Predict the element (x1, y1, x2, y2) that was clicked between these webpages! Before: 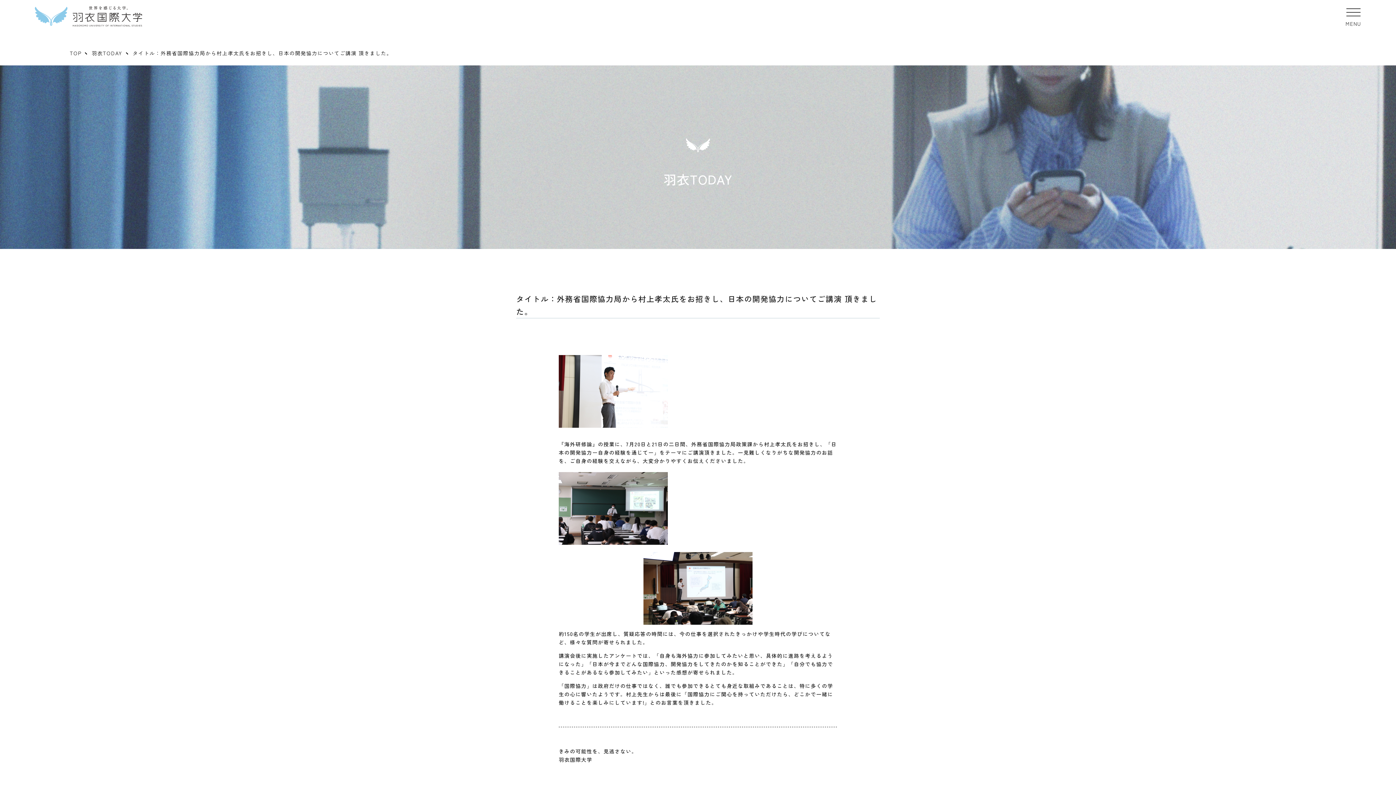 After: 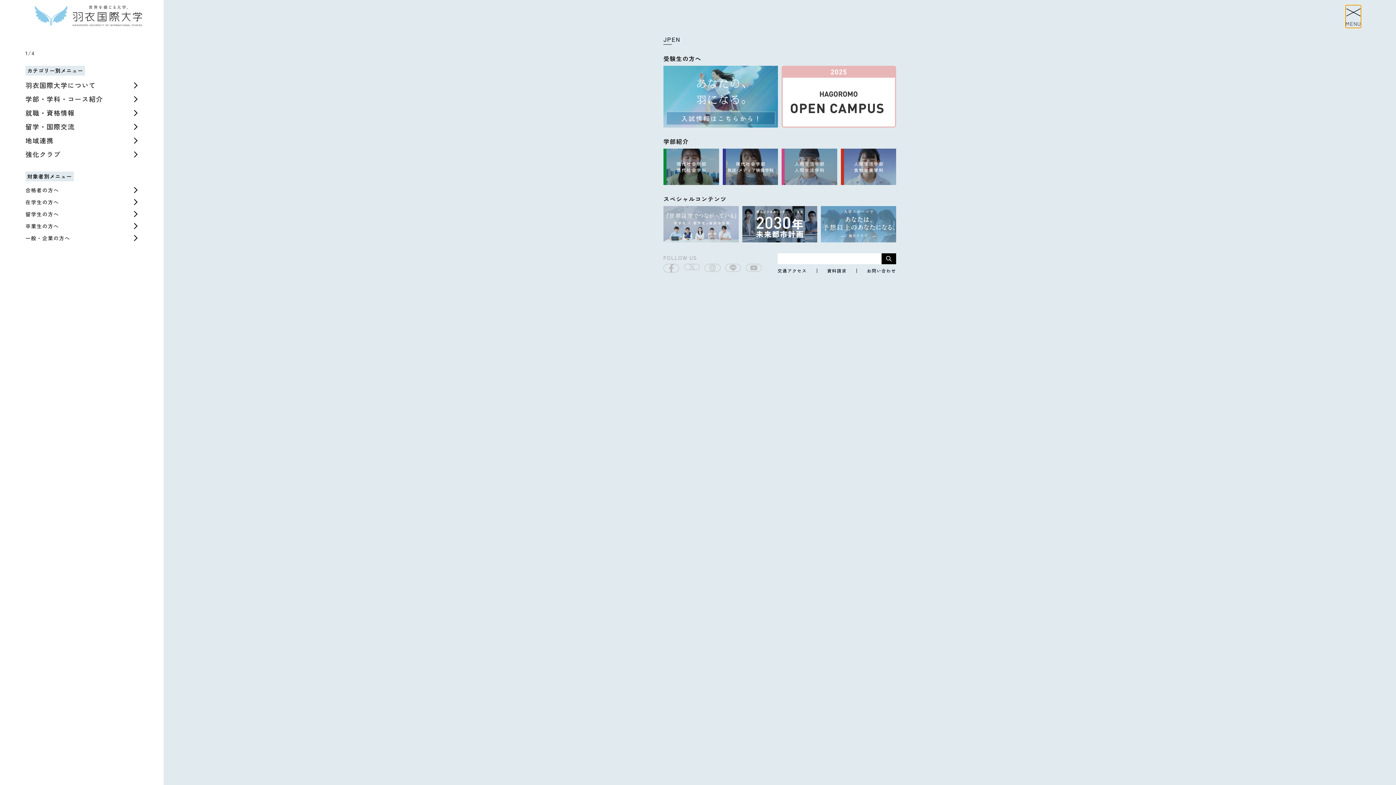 Action: bbox: (1345, 4, 1361, 27) label: MENU